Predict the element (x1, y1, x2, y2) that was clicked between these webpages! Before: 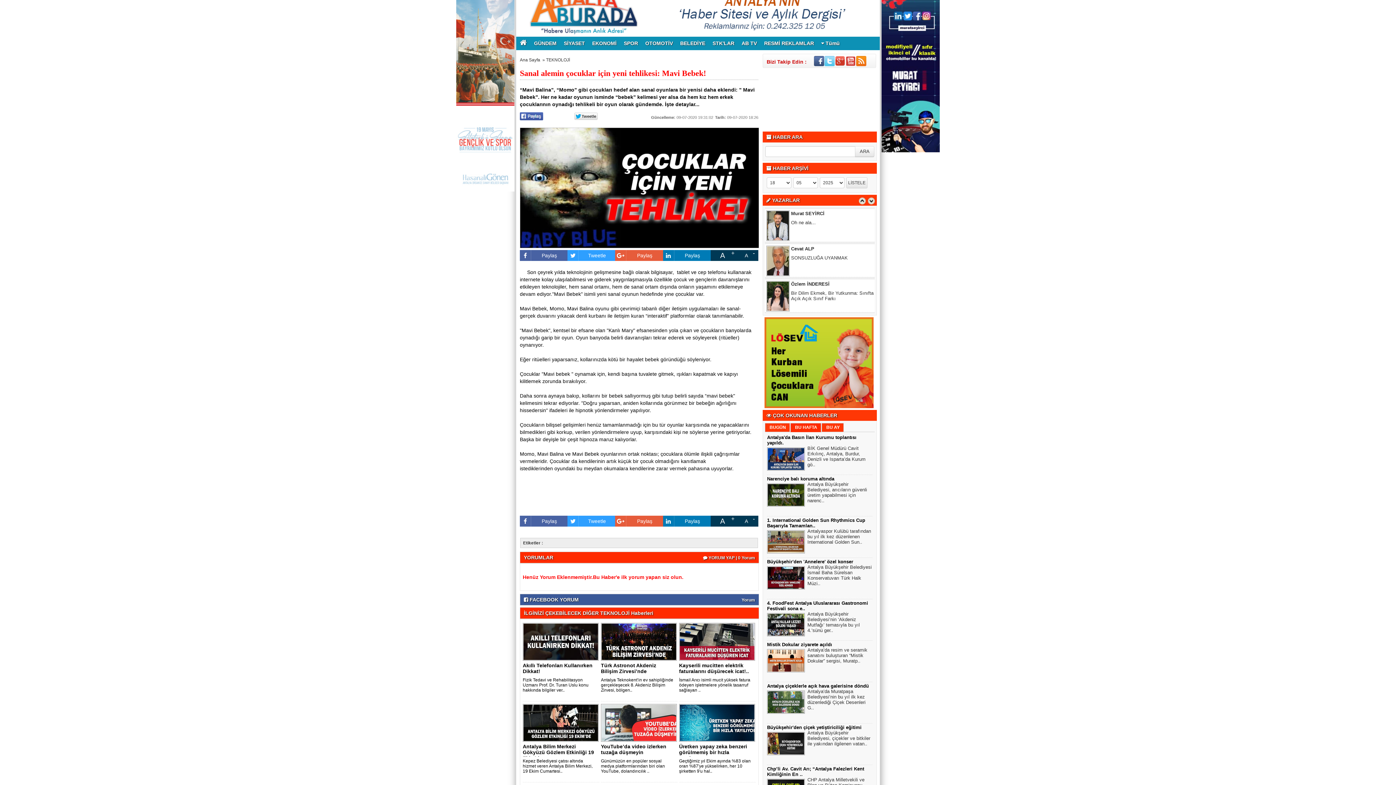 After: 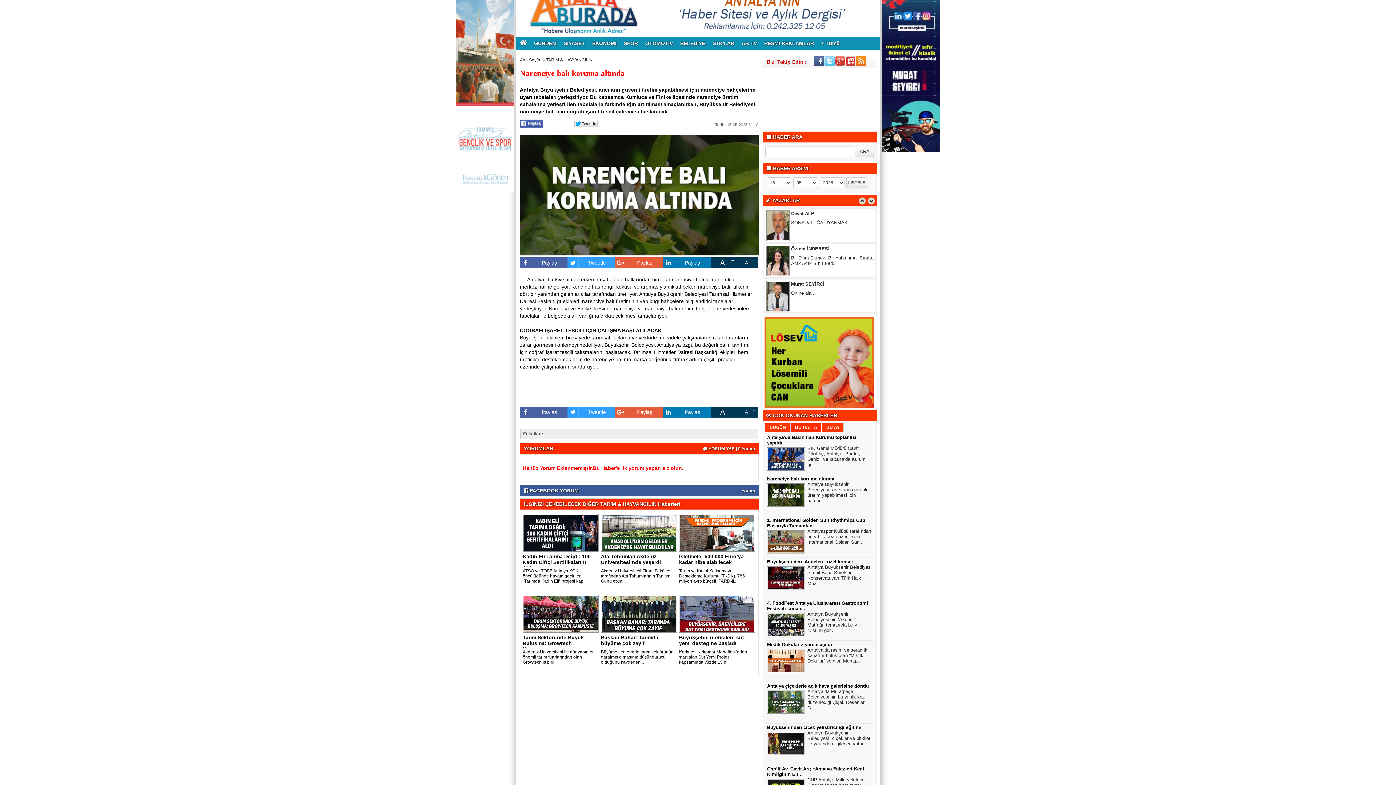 Action: bbox: (807, 480, 867, 505) label: Antalya Büyükşehir Belediyesi, arıcıların güvenli üretim yapabilmesi için narenc..